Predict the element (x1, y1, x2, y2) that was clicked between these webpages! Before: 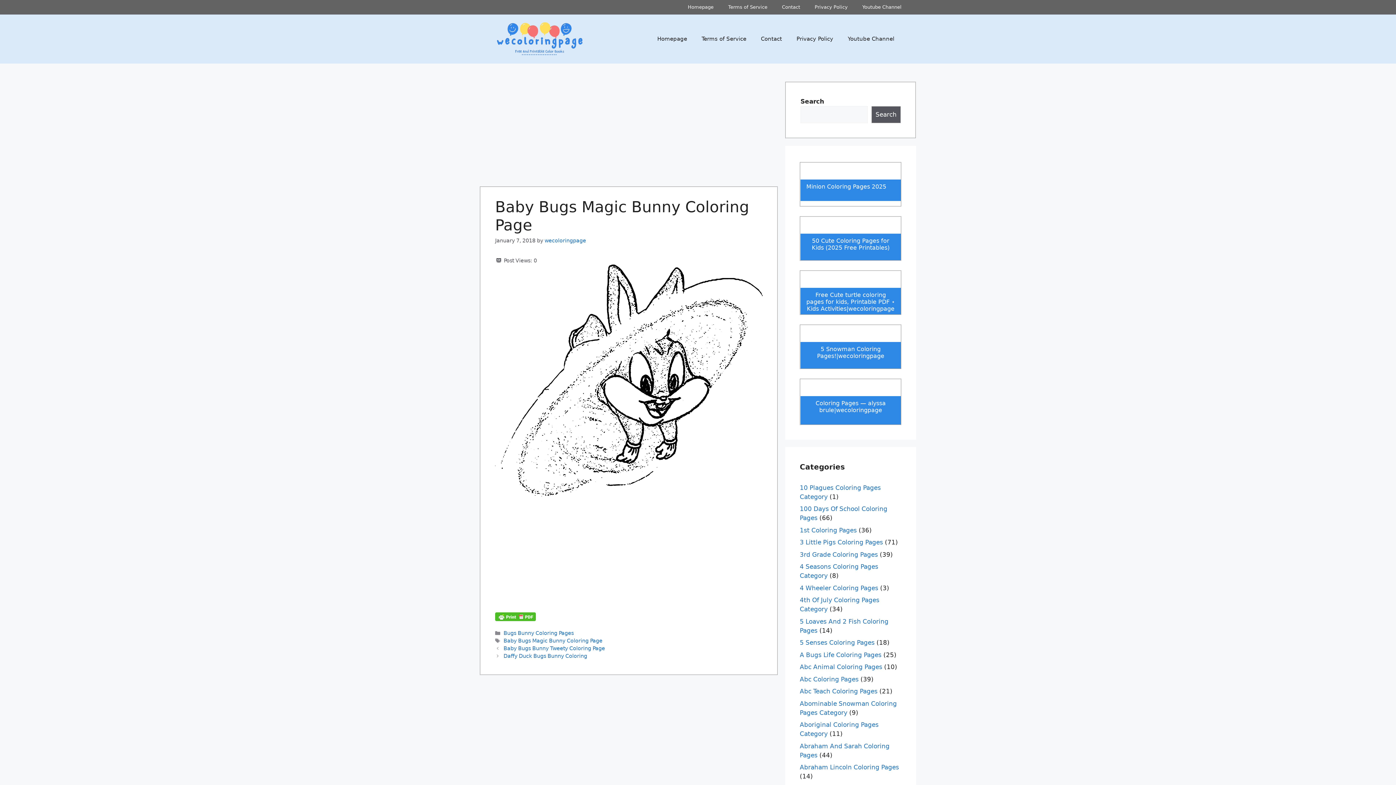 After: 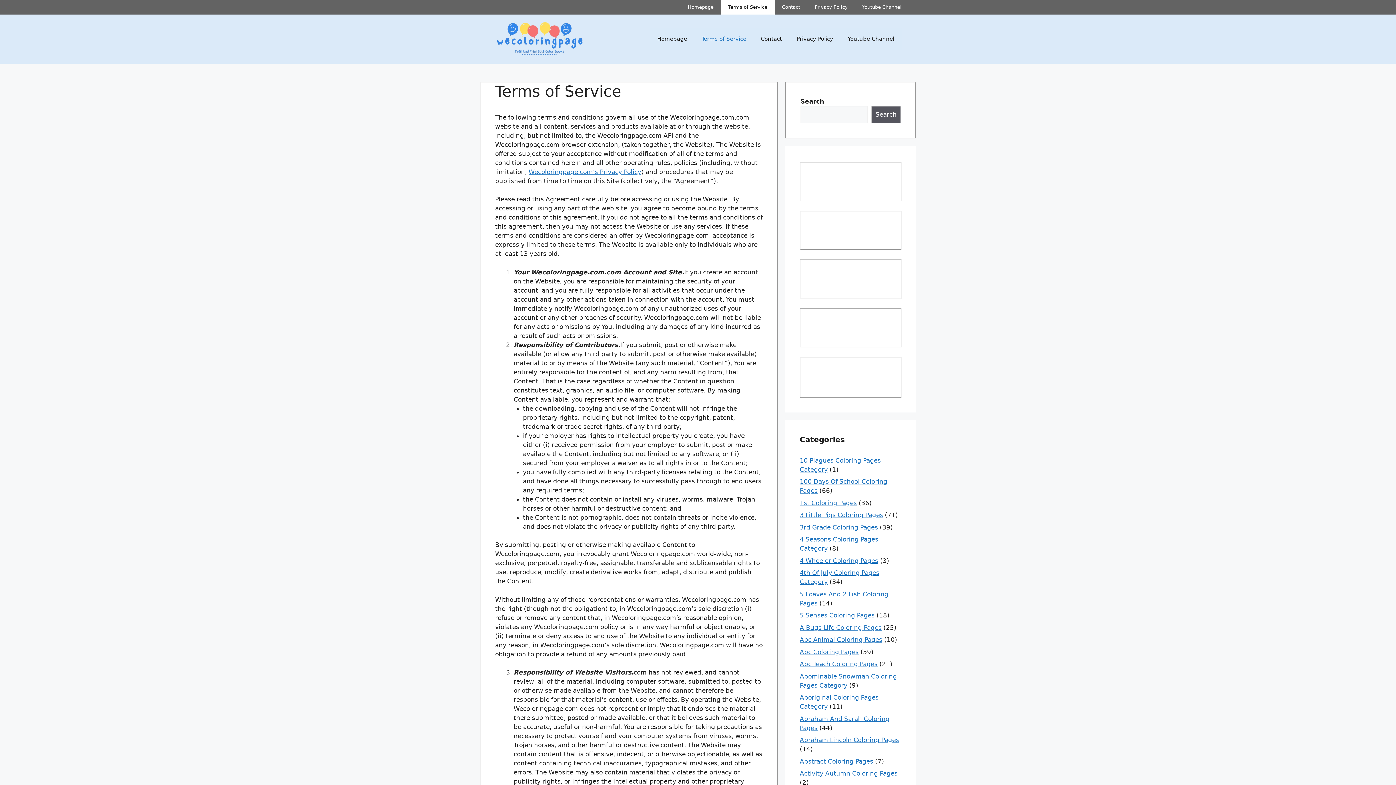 Action: bbox: (694, 28, 753, 49) label: Terms of Service